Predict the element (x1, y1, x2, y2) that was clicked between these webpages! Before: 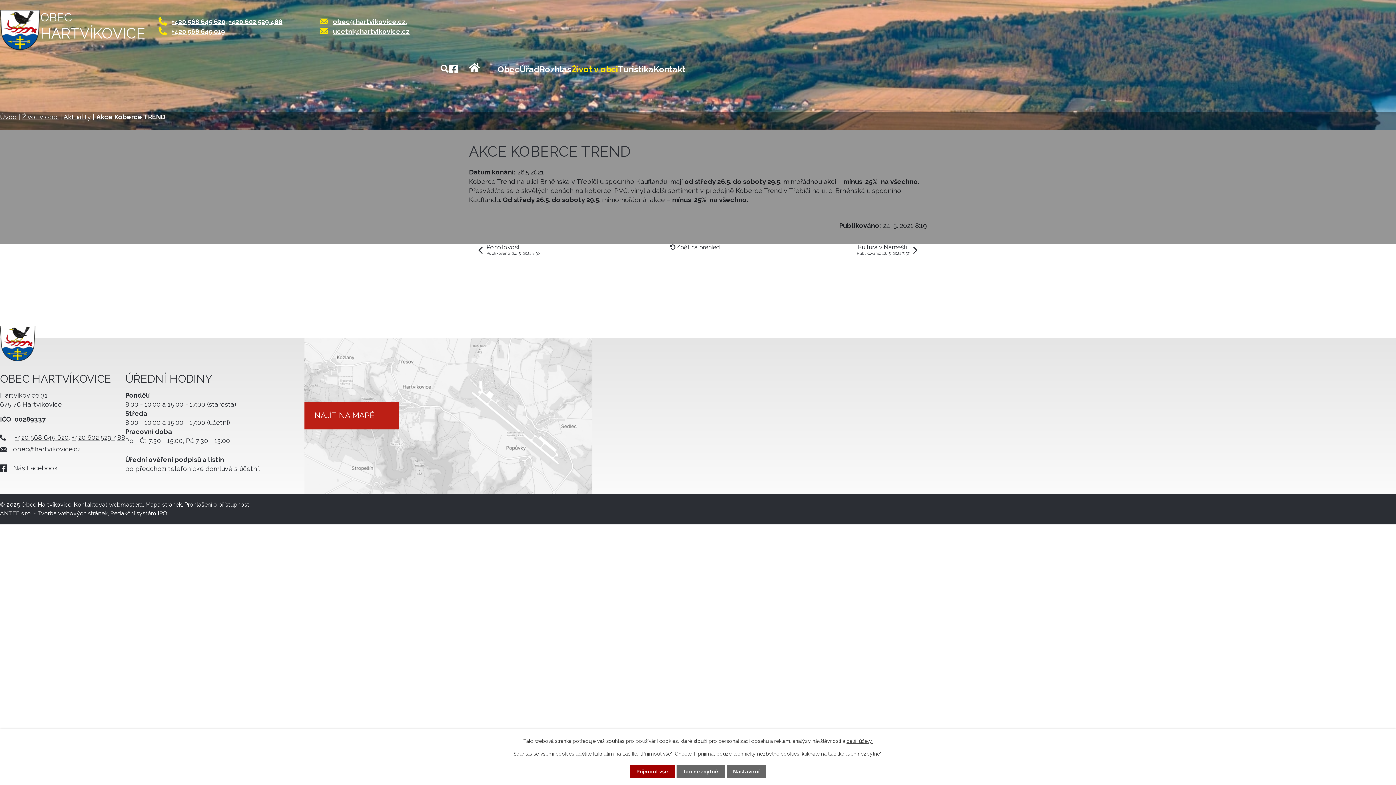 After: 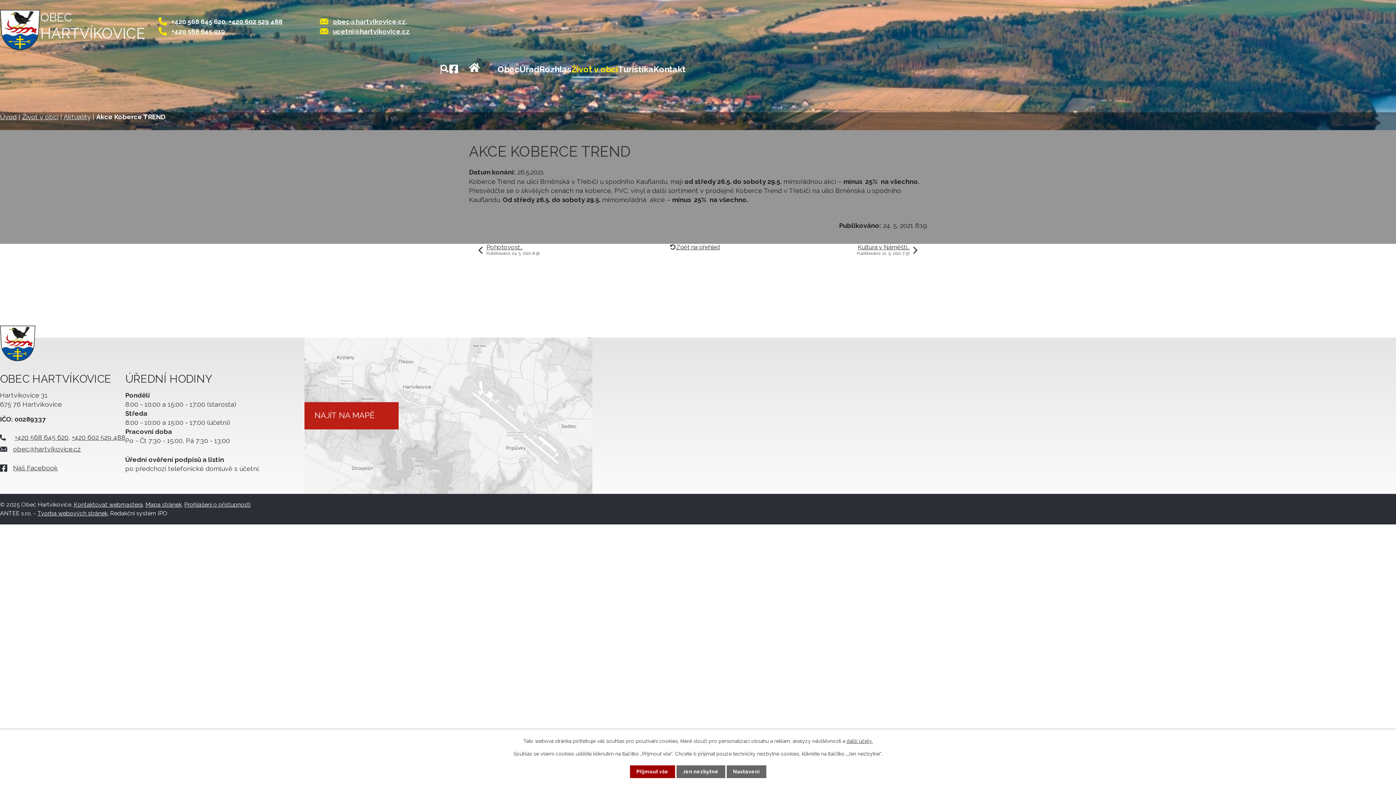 Action: bbox: (171, 16, 225, 26) label: +420 568 645 620